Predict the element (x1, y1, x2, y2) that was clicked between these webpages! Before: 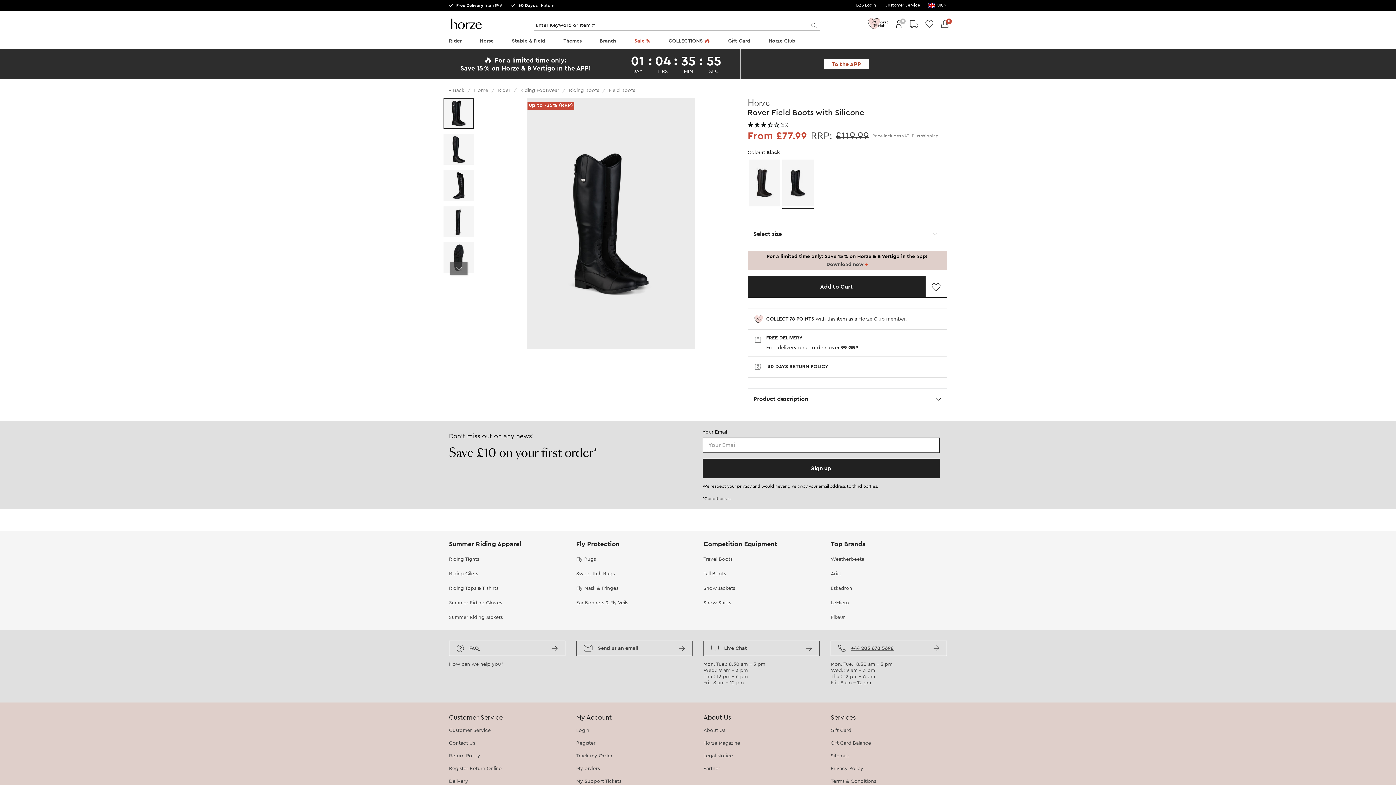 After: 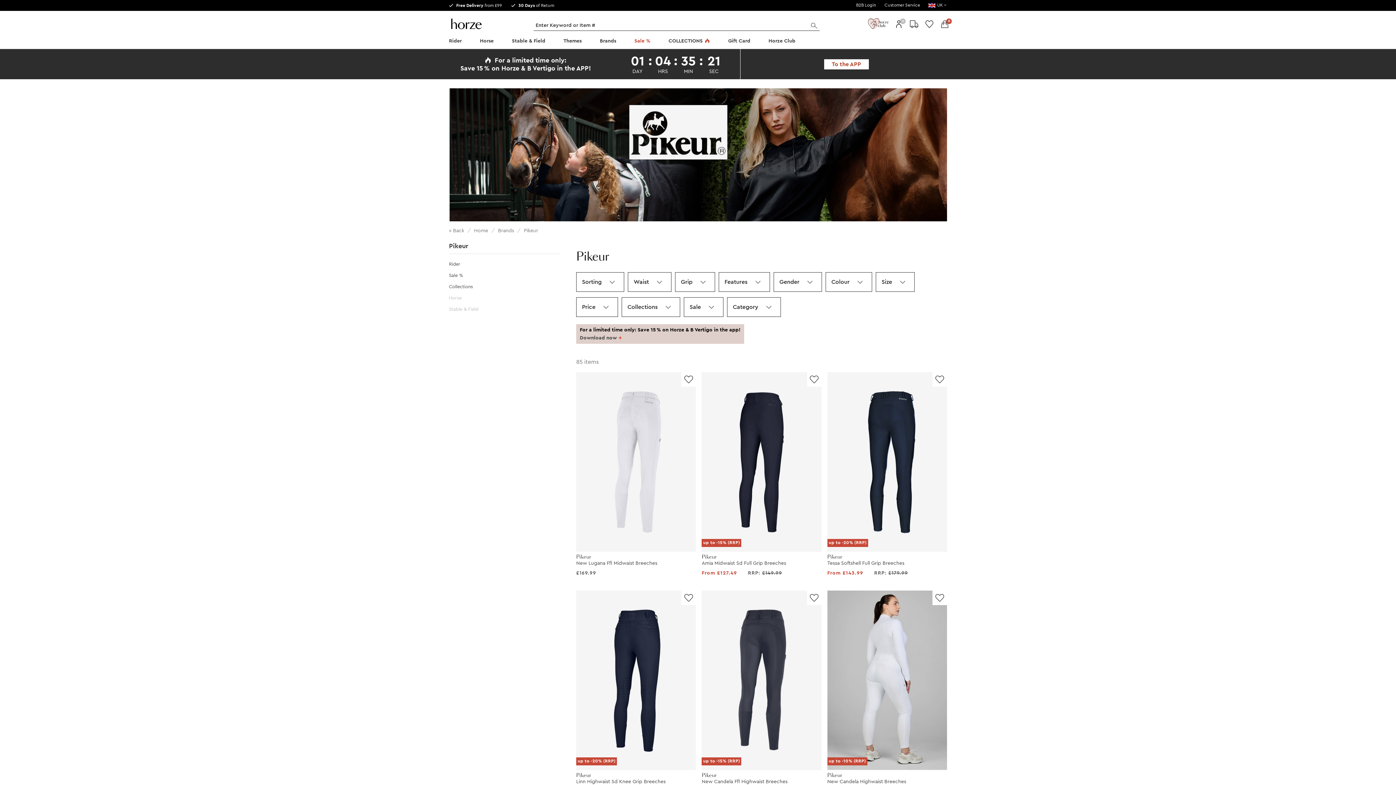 Action: bbox: (830, 615, 845, 620) label: Pikeur